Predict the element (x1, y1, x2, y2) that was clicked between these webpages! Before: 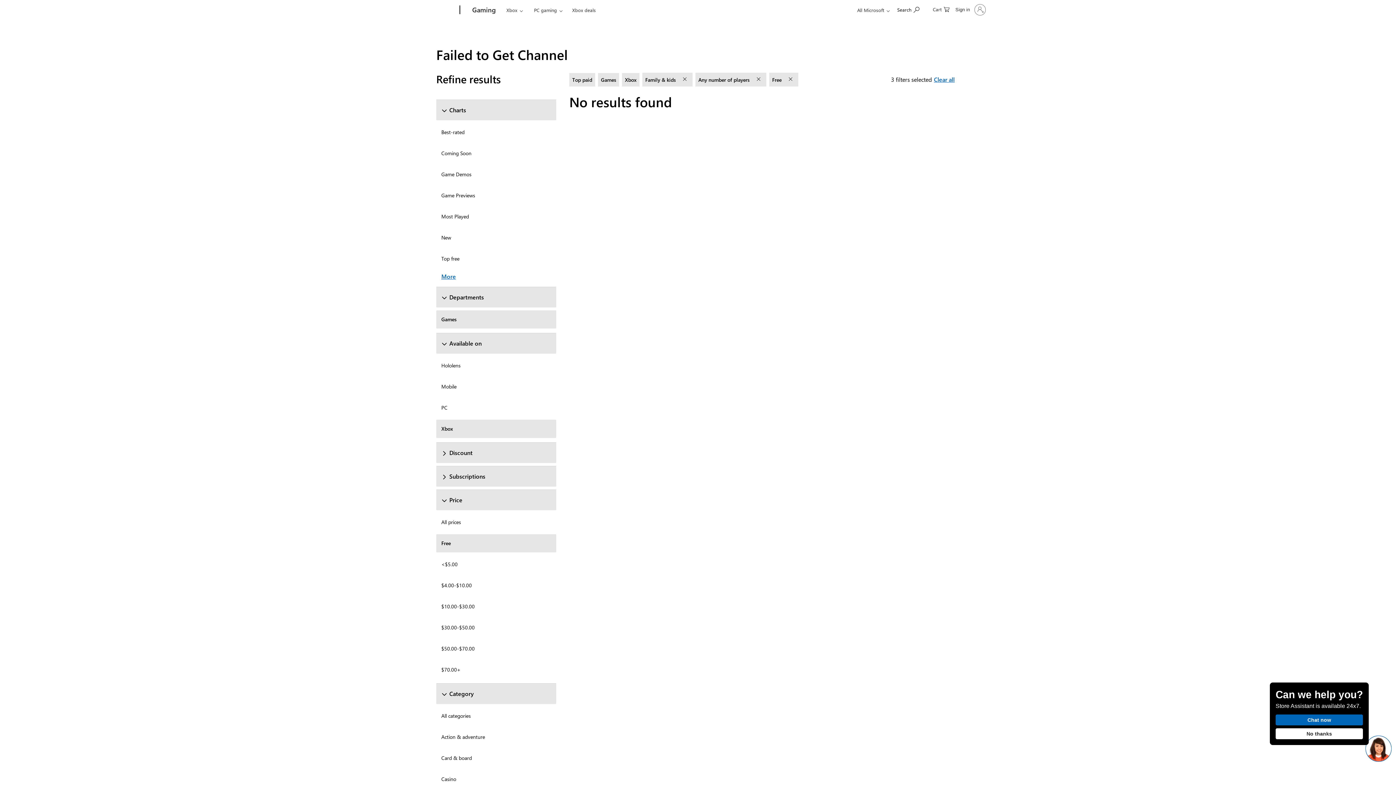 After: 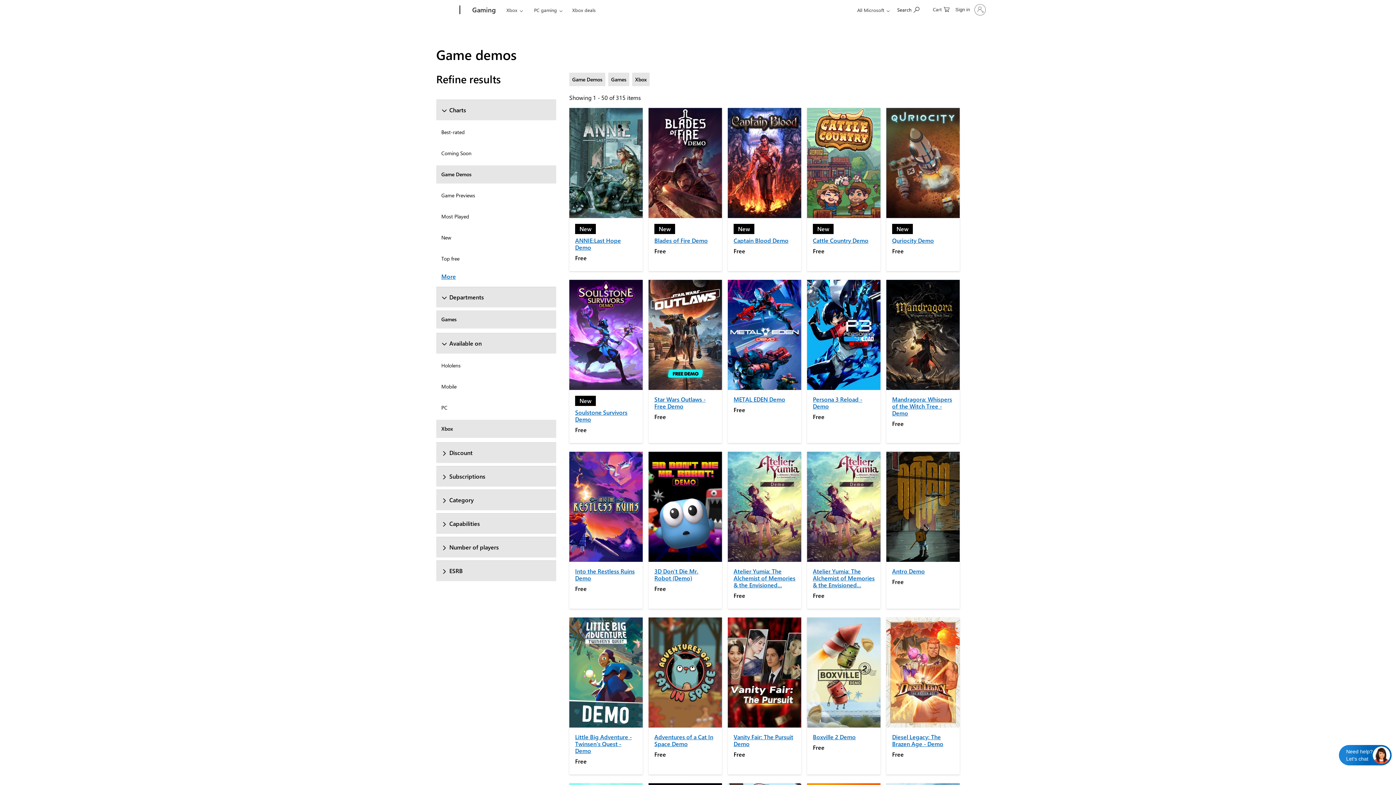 Action: label: Game Demos bbox: (436, 165, 556, 183)